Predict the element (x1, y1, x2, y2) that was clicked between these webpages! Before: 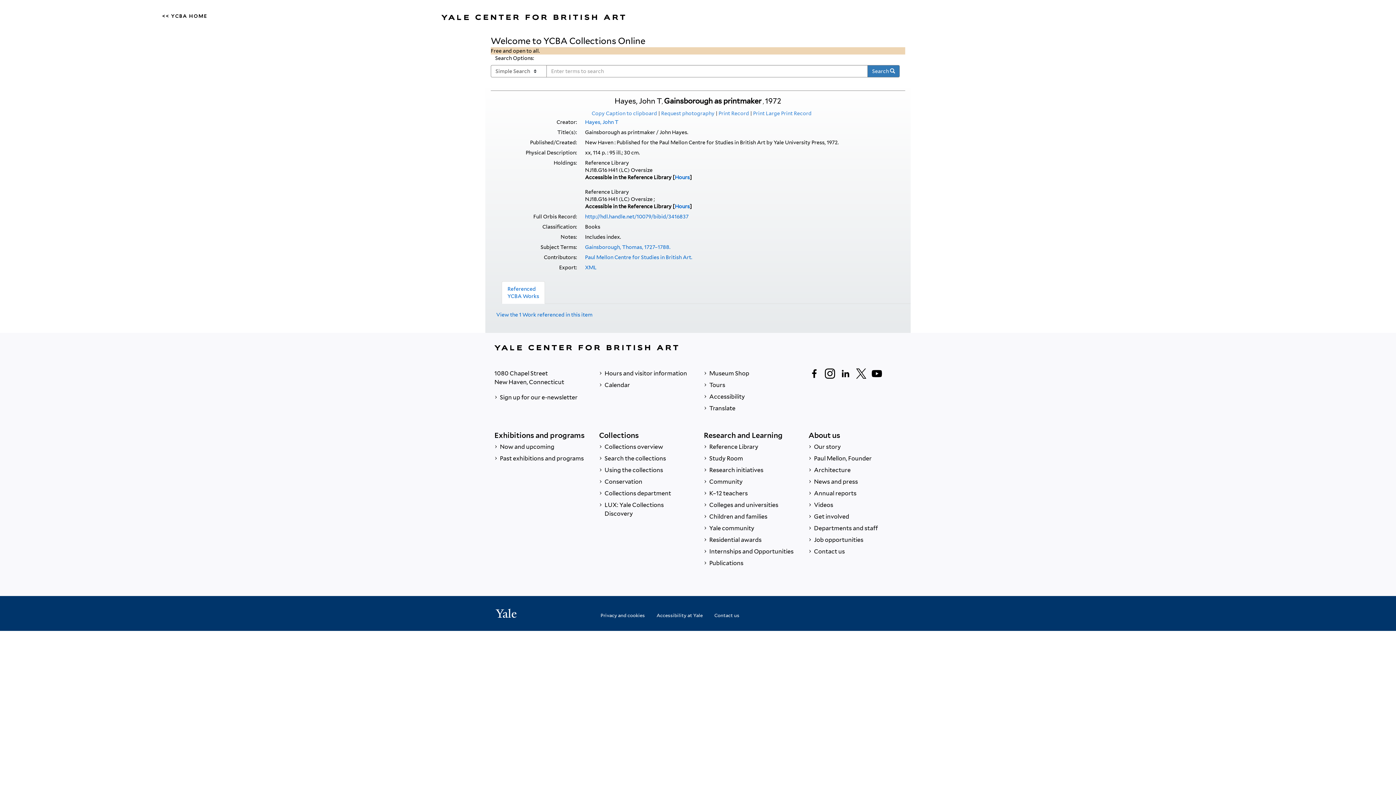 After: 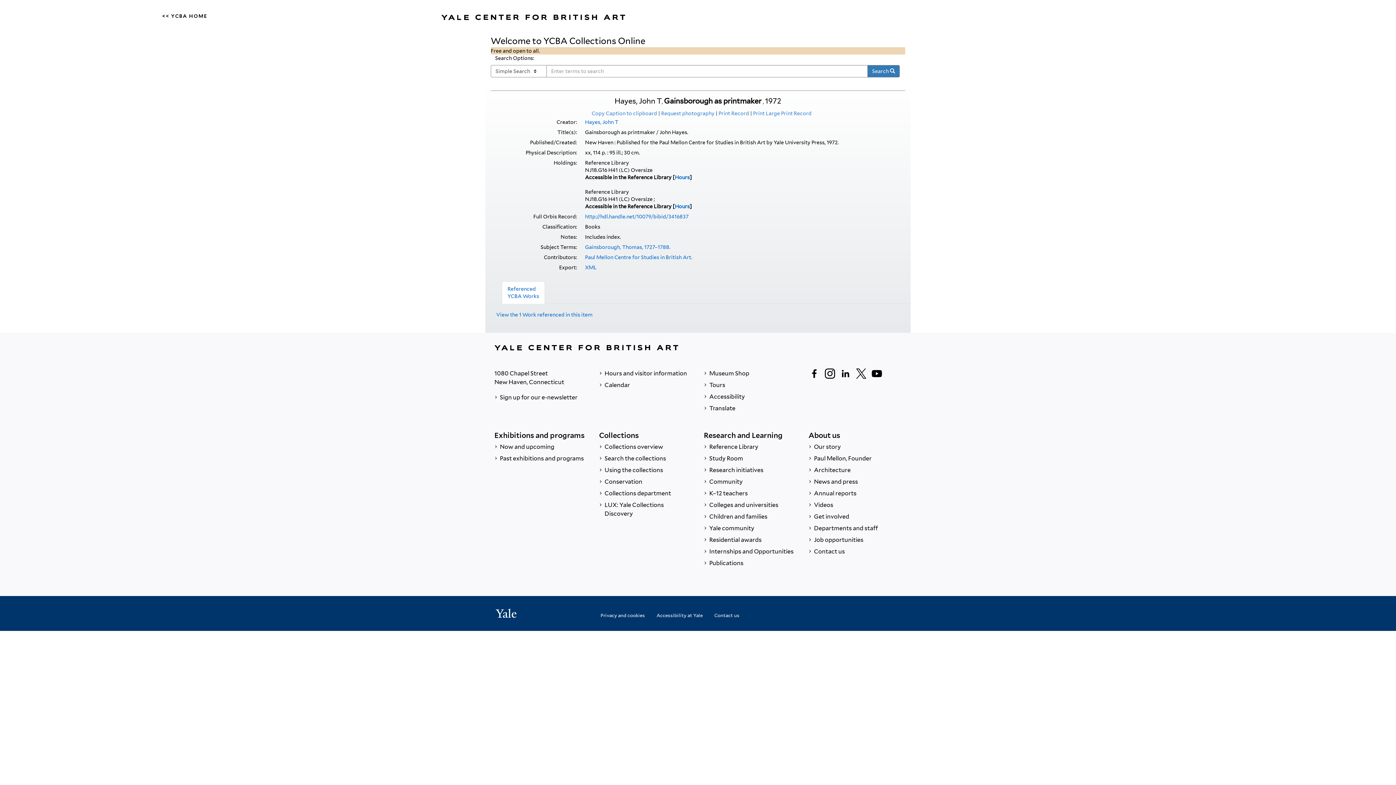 Action: label: Follow us on Youtube bbox: (871, 368, 882, 379)